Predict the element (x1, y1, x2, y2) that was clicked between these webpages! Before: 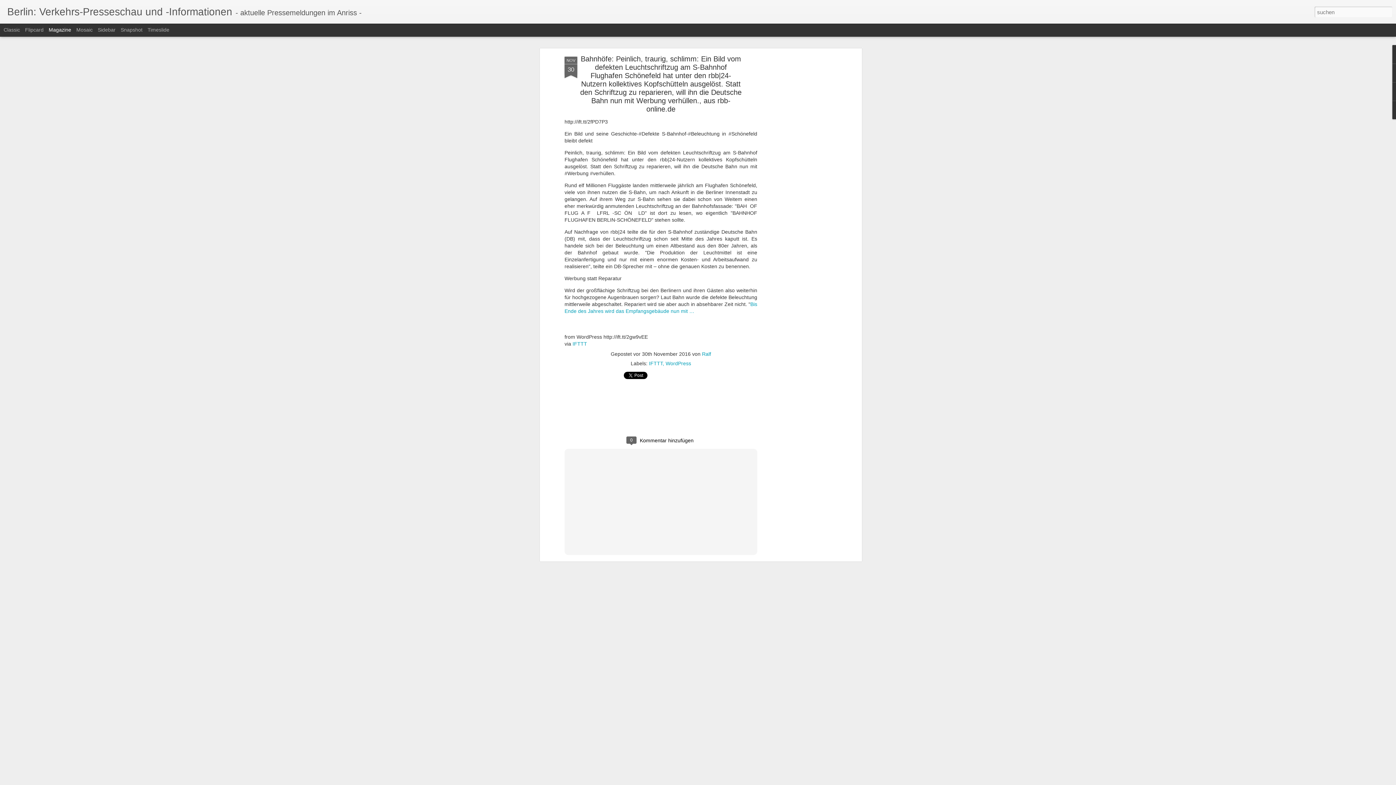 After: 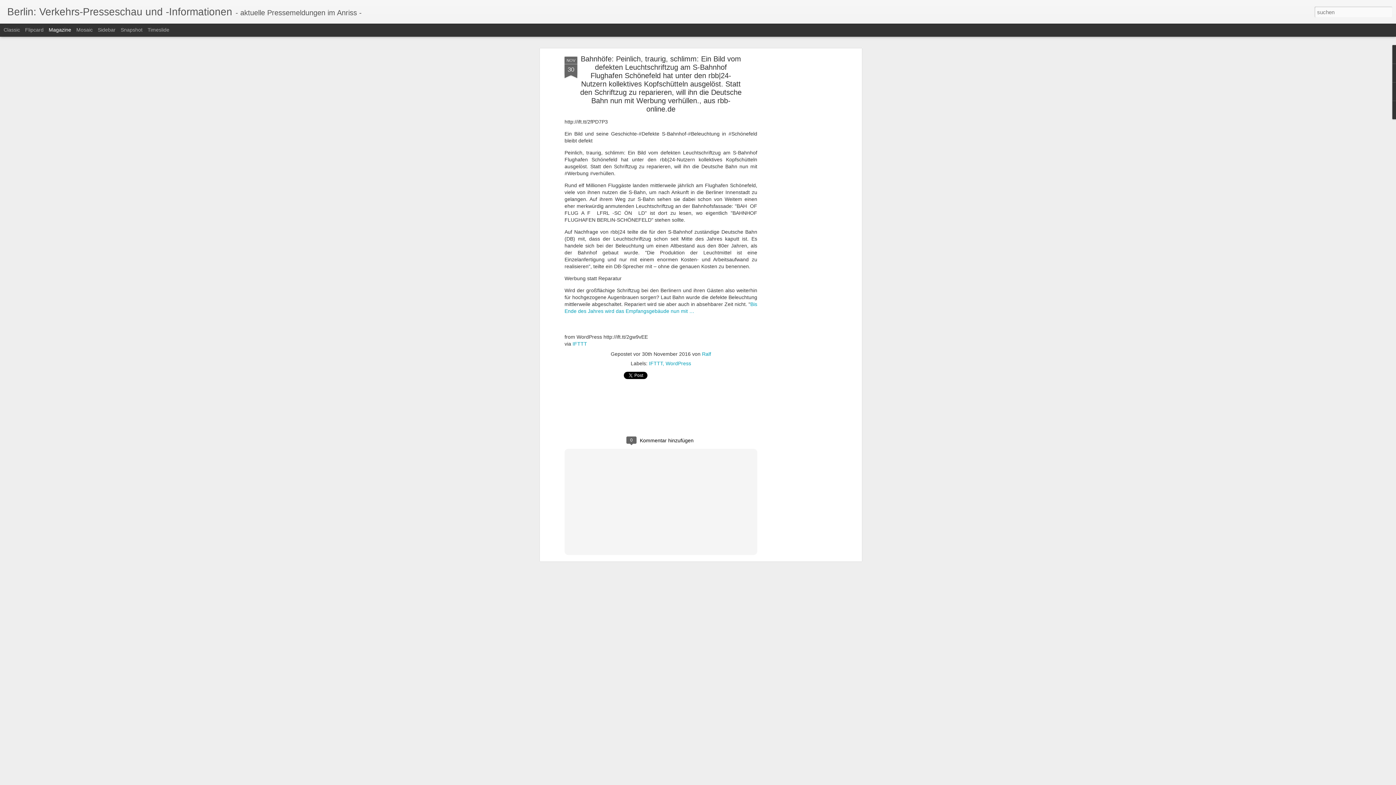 Action: bbox: (564, 56, 577, 78) label: NOV
30